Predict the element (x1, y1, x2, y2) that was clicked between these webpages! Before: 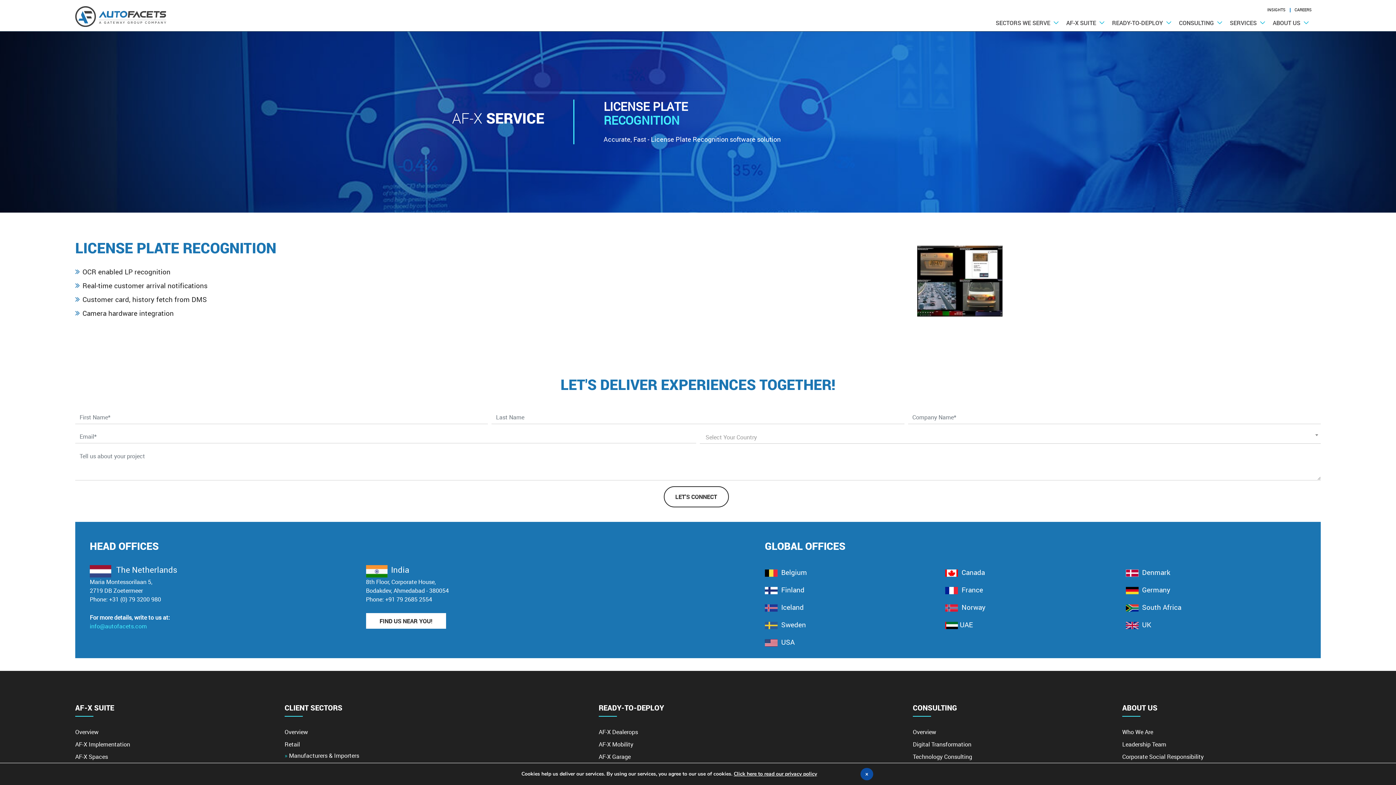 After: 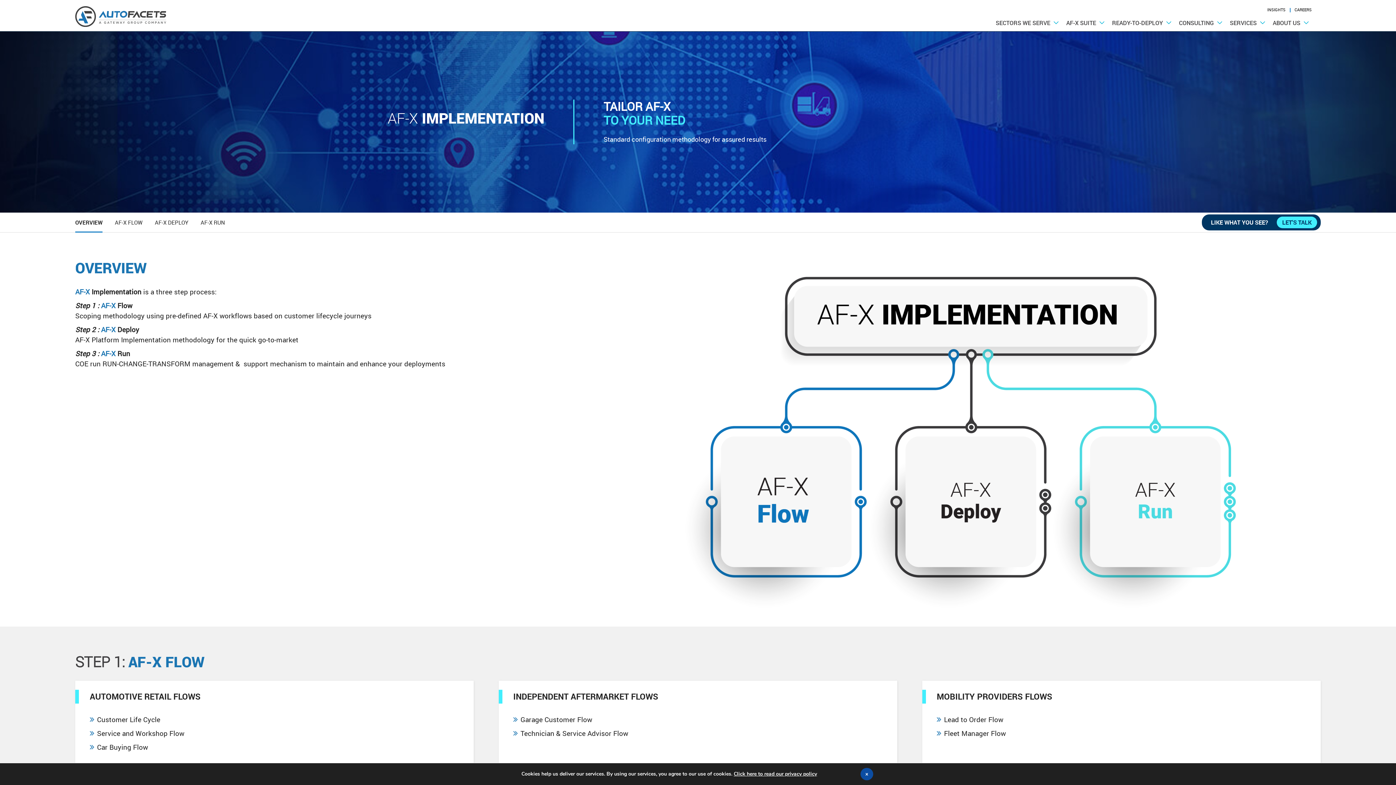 Action: label: AF-X Implementation bbox: (75, 740, 130, 748)